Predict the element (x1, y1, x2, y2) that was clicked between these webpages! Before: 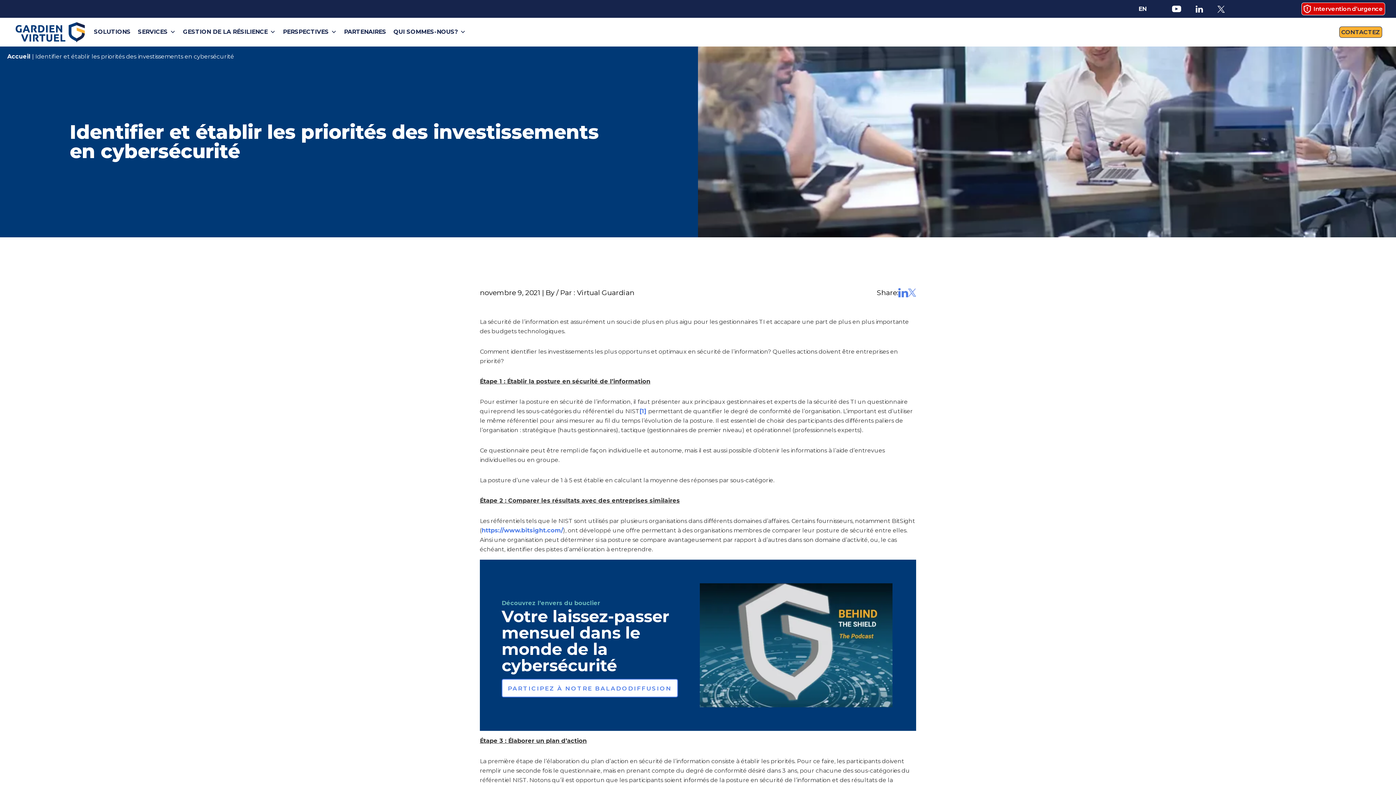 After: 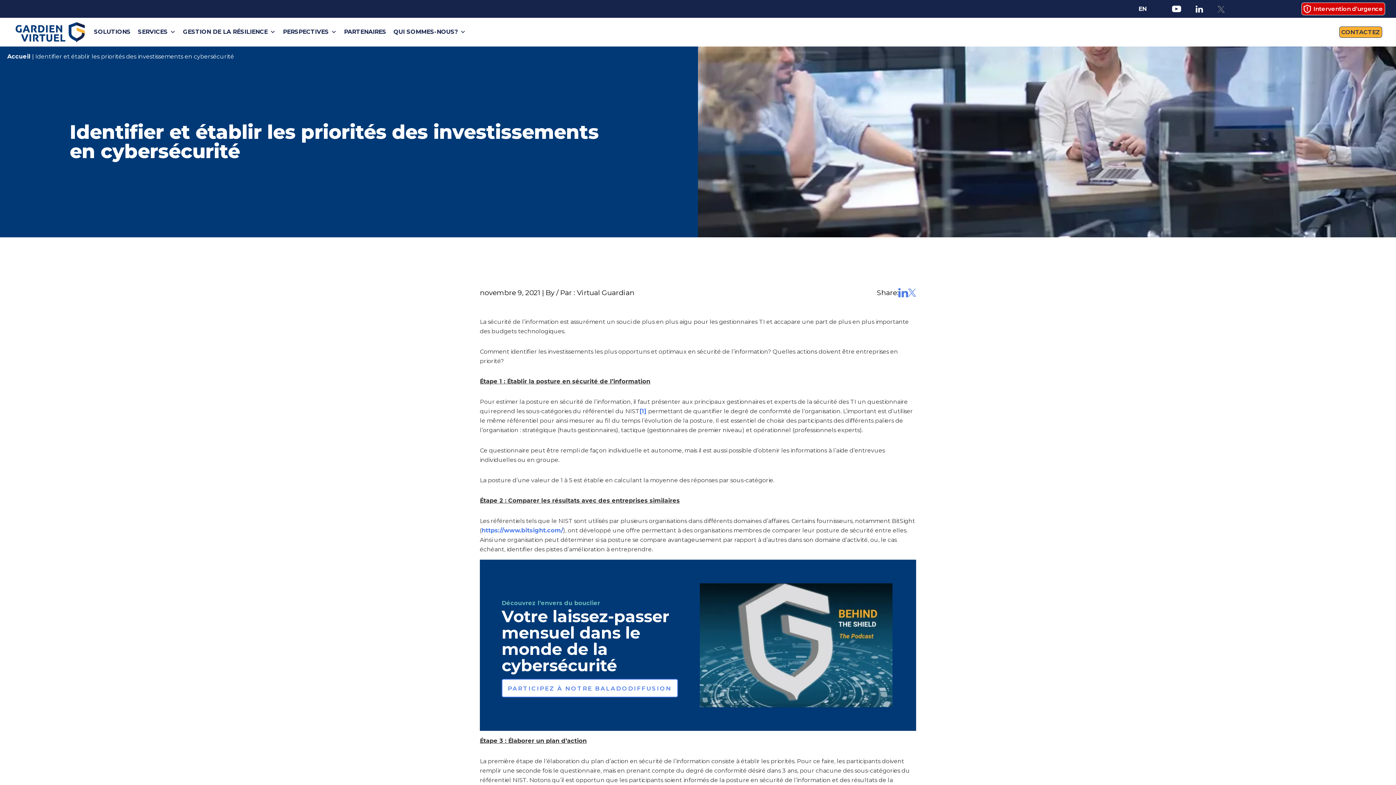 Action: bbox: (1210, 5, 1232, 12) label: twitter